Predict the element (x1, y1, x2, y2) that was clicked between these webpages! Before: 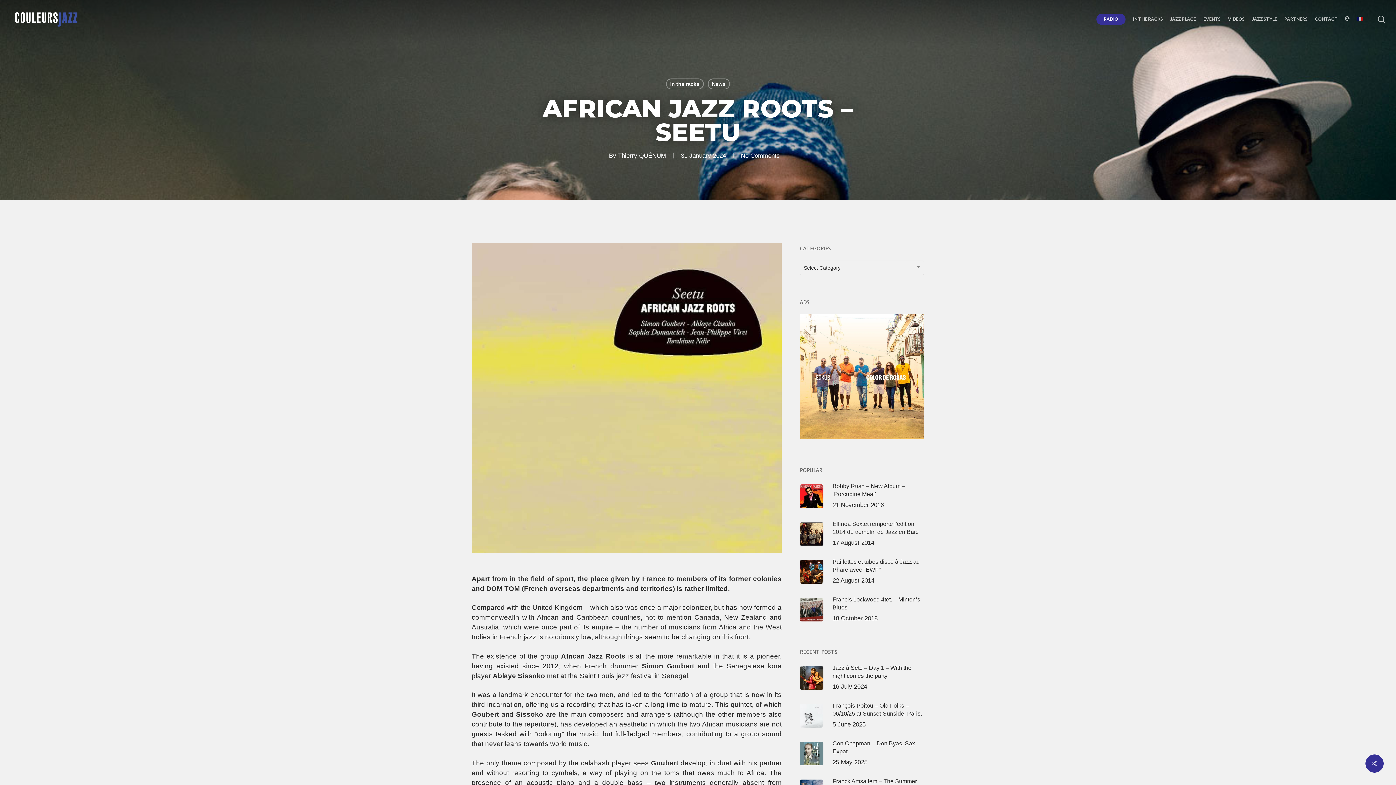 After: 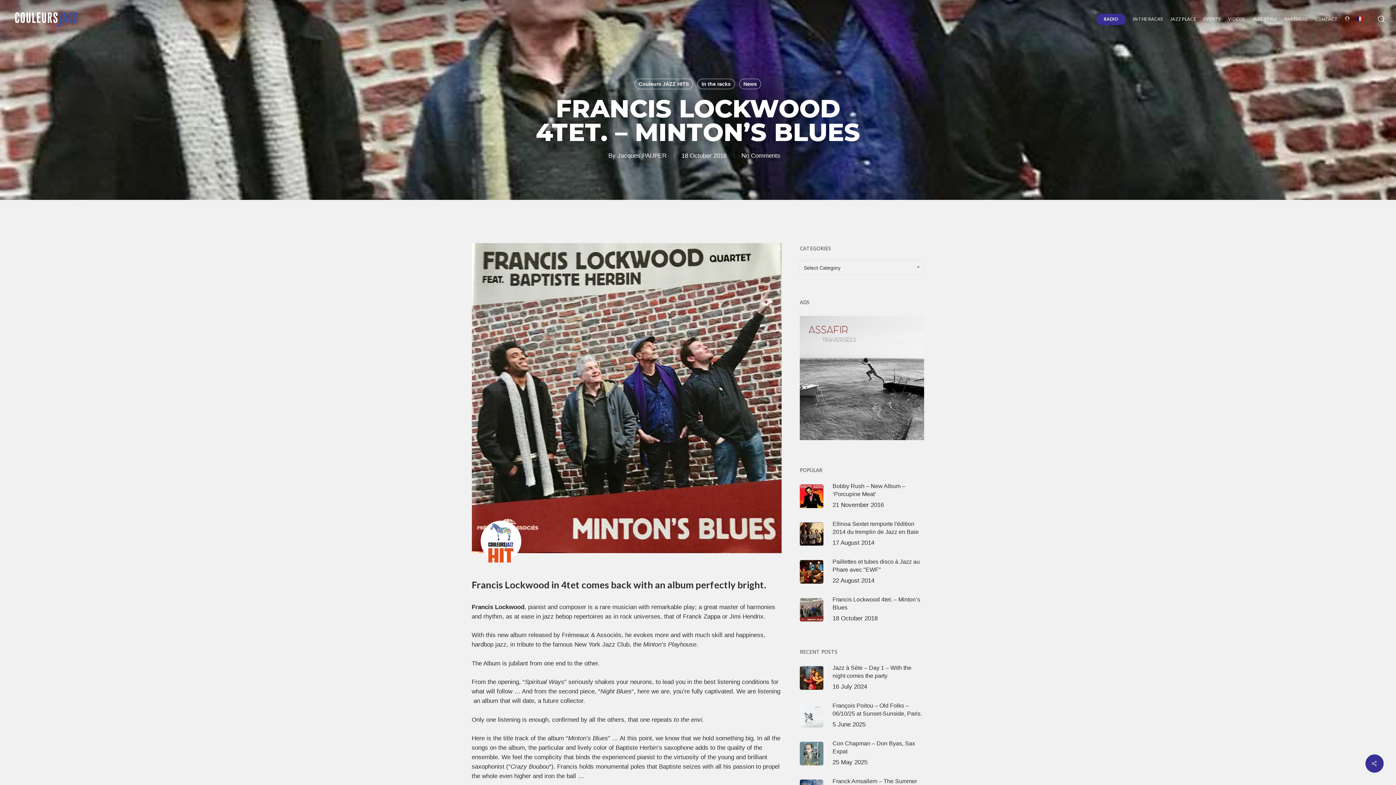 Action: label: Francis Lockwood 4tet. – Minton’s Blues
18 October 2018 bbox: (800, 596, 924, 623)